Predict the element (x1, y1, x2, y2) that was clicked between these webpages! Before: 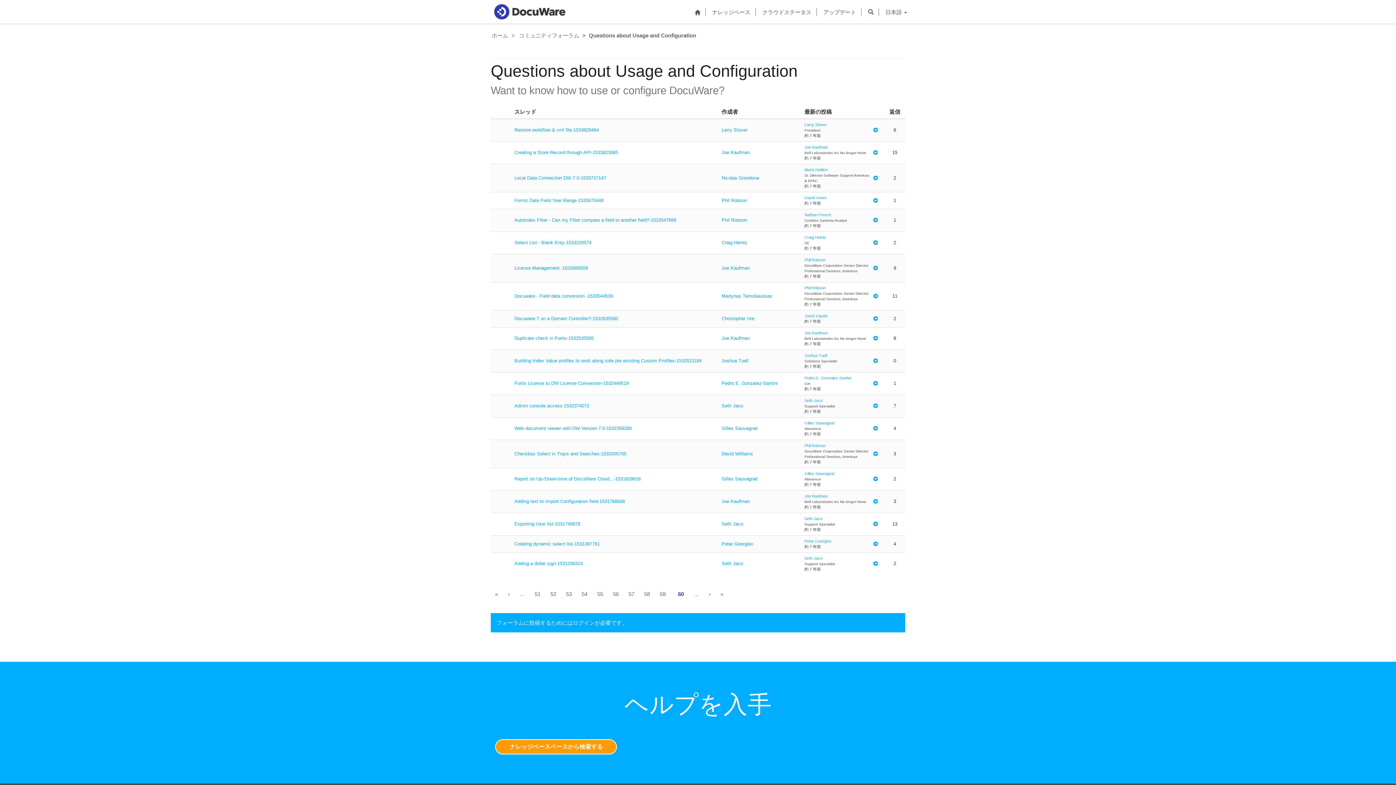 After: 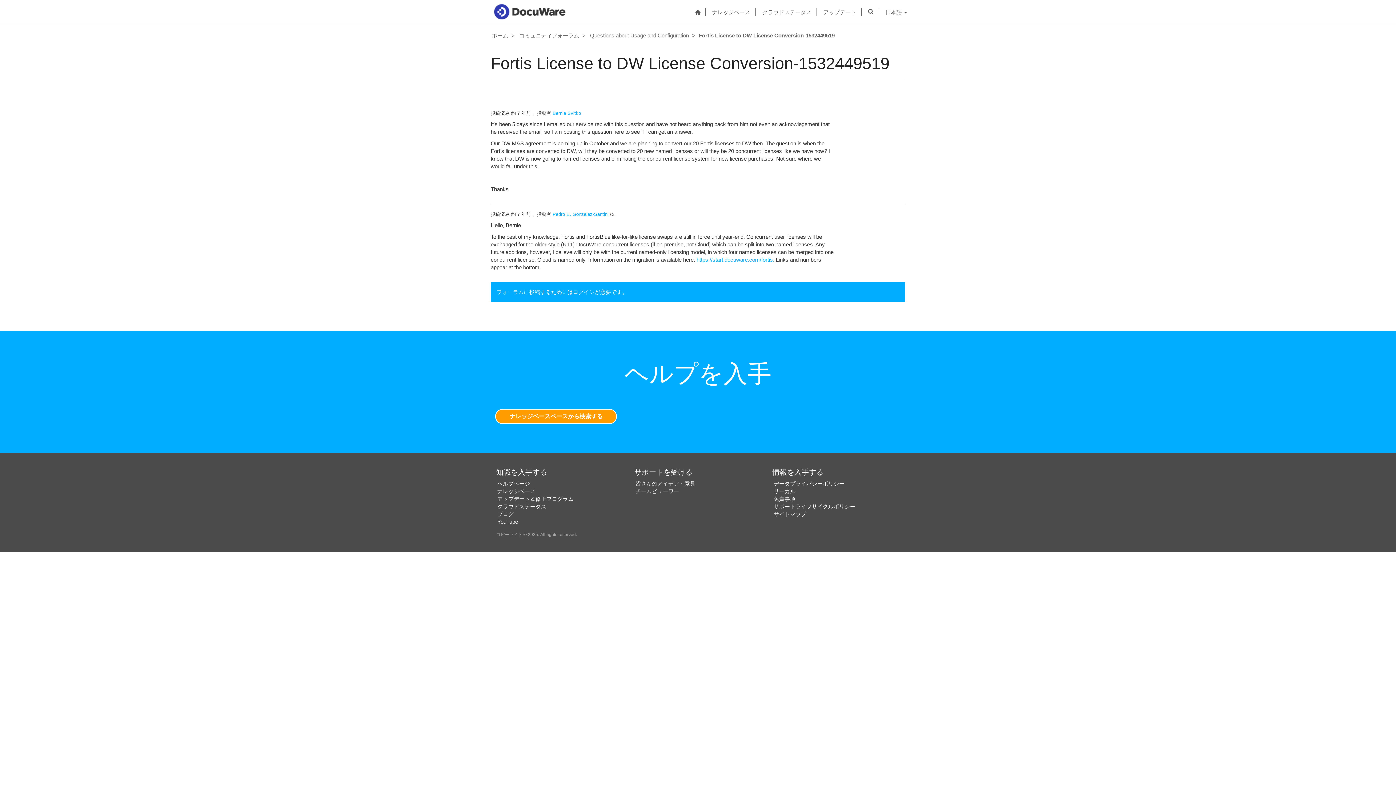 Action: bbox: (514, 380, 628, 386) label: Fortis License to DW License Conversion-1532449519